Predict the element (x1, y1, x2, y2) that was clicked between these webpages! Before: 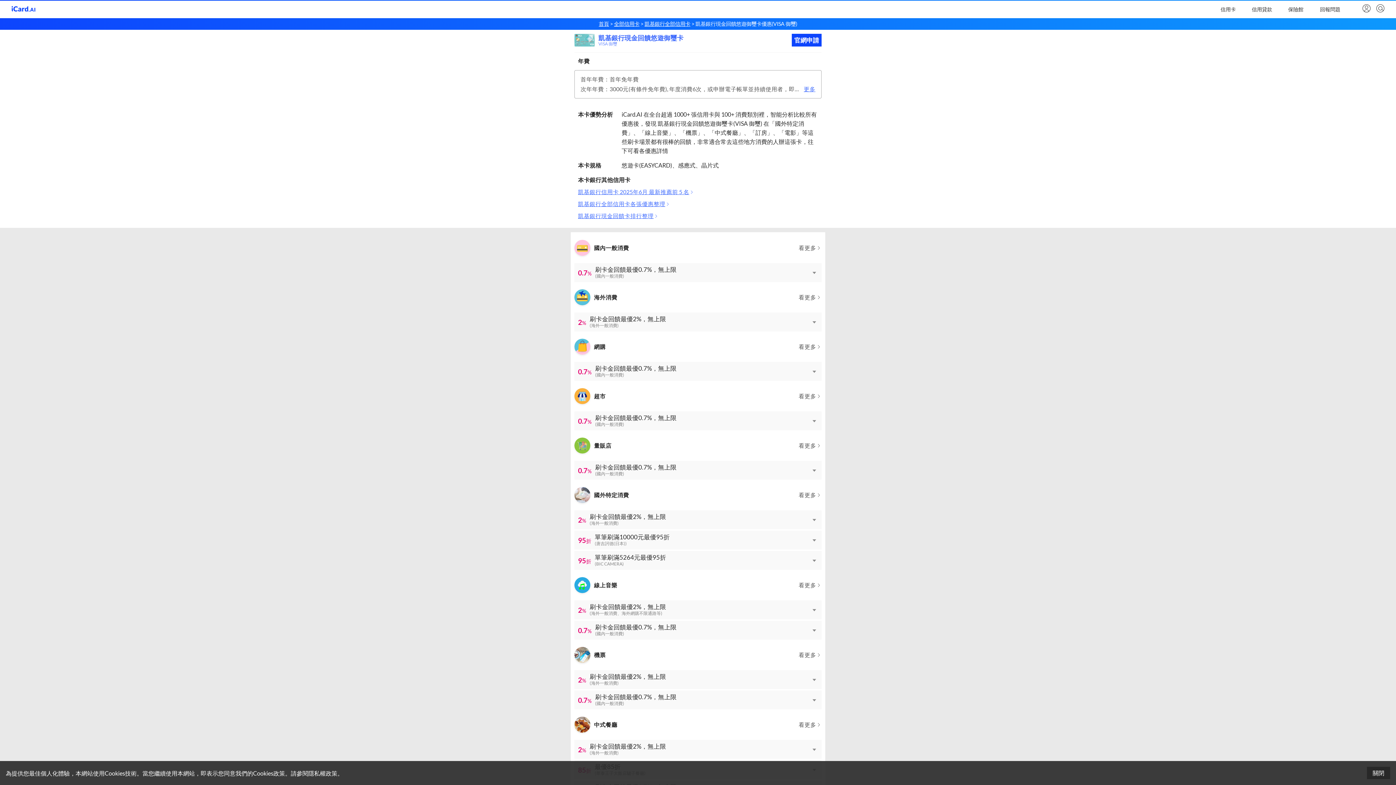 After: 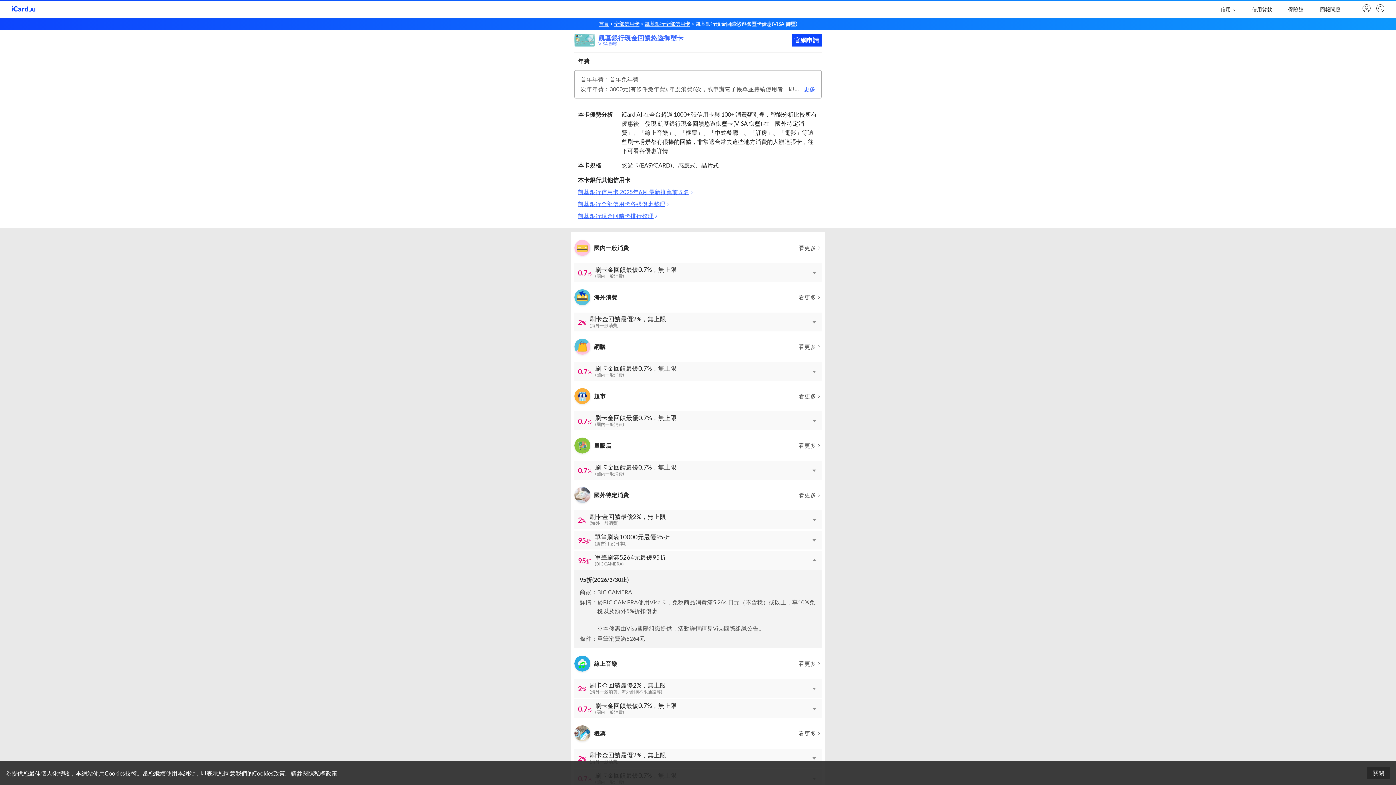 Action: label: 95
折
單筆刷滿5264元最優95折
(BIC CAMERA) bbox: (574, 551, 821, 570)